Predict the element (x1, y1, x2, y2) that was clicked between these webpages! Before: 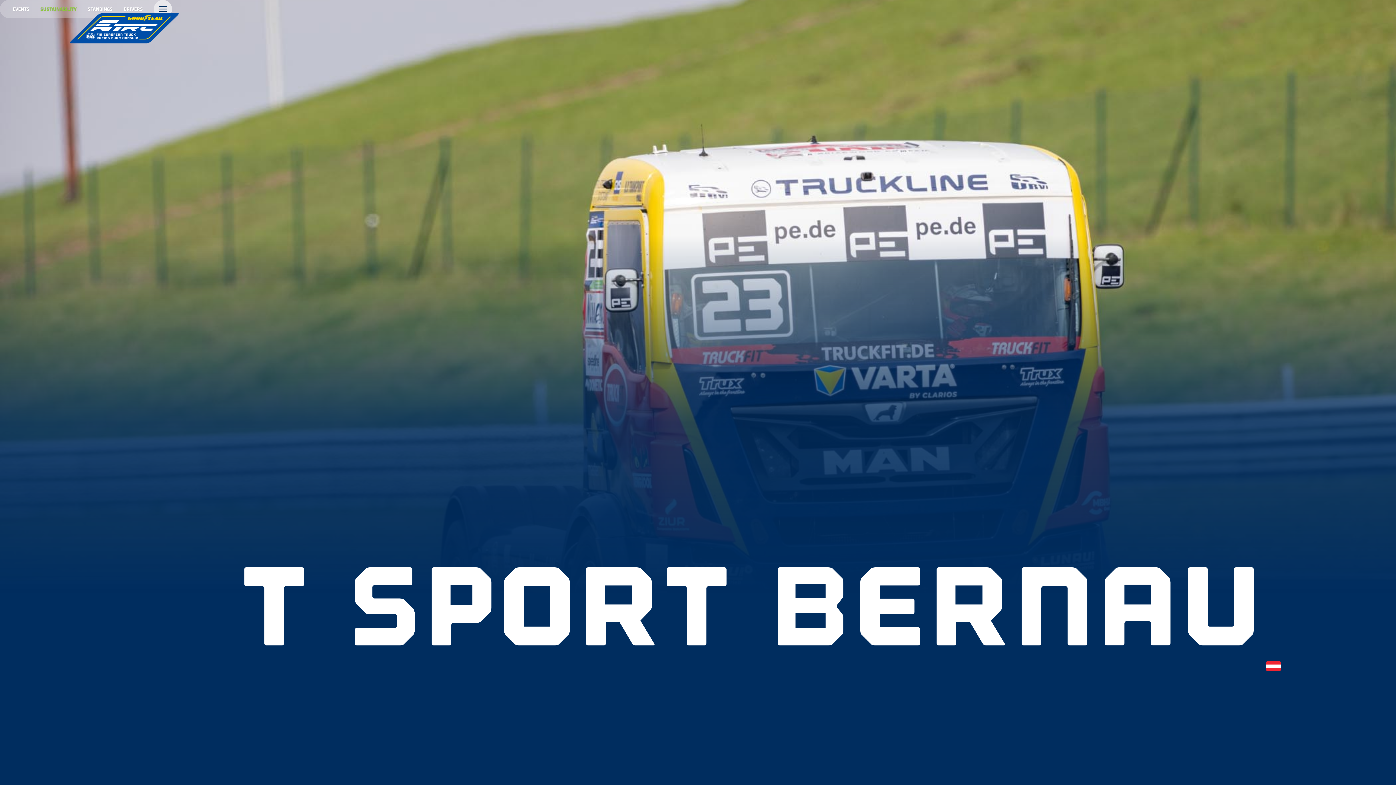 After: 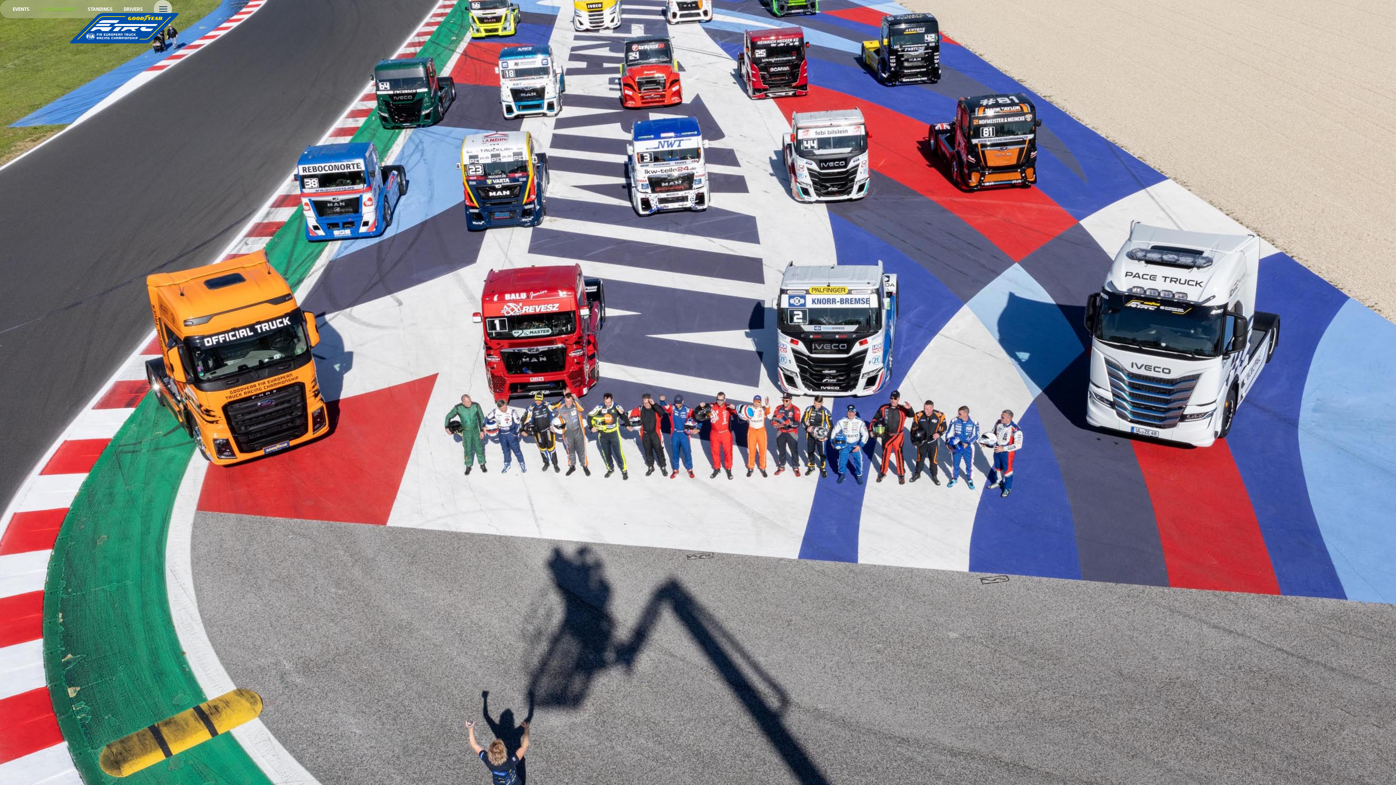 Action: bbox: (118, 0, 148, 18) label: DRIVERS